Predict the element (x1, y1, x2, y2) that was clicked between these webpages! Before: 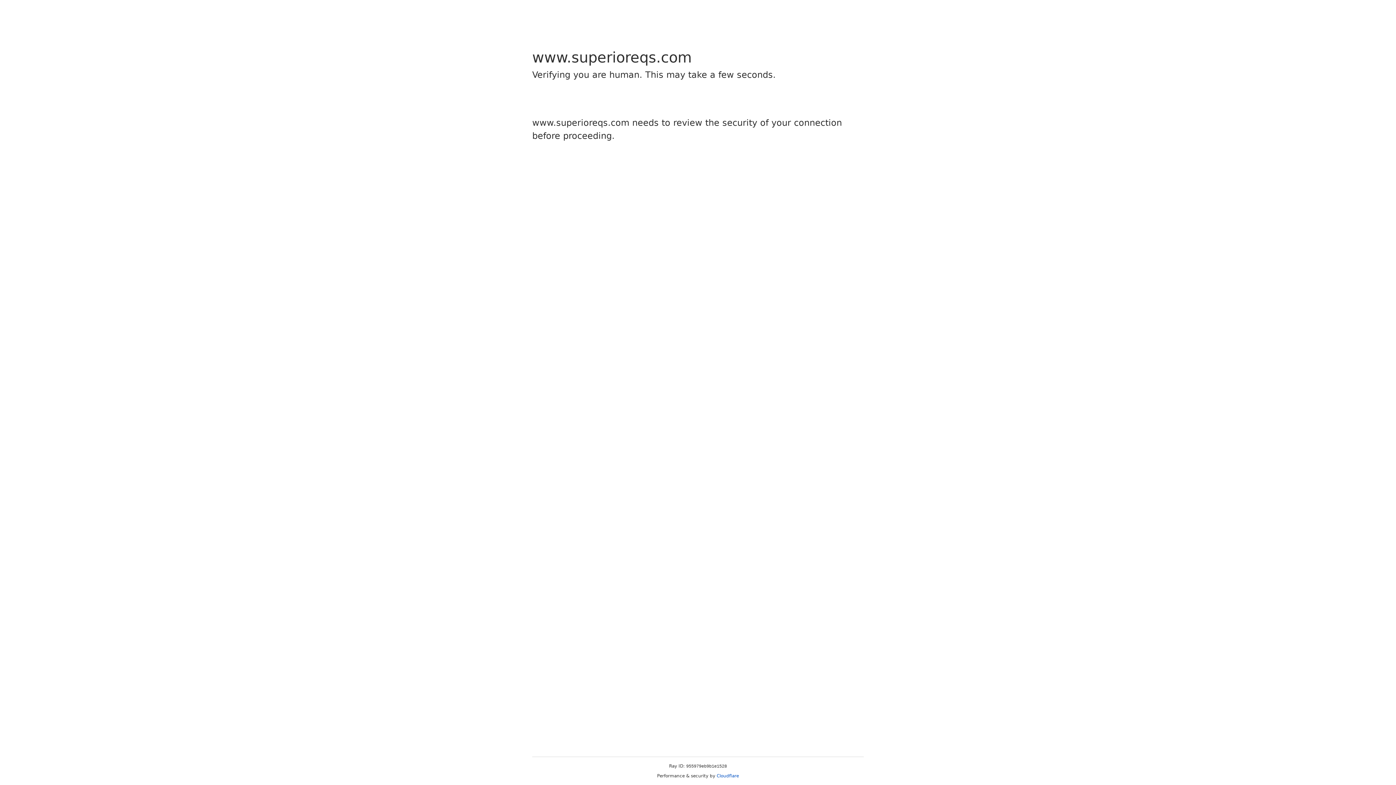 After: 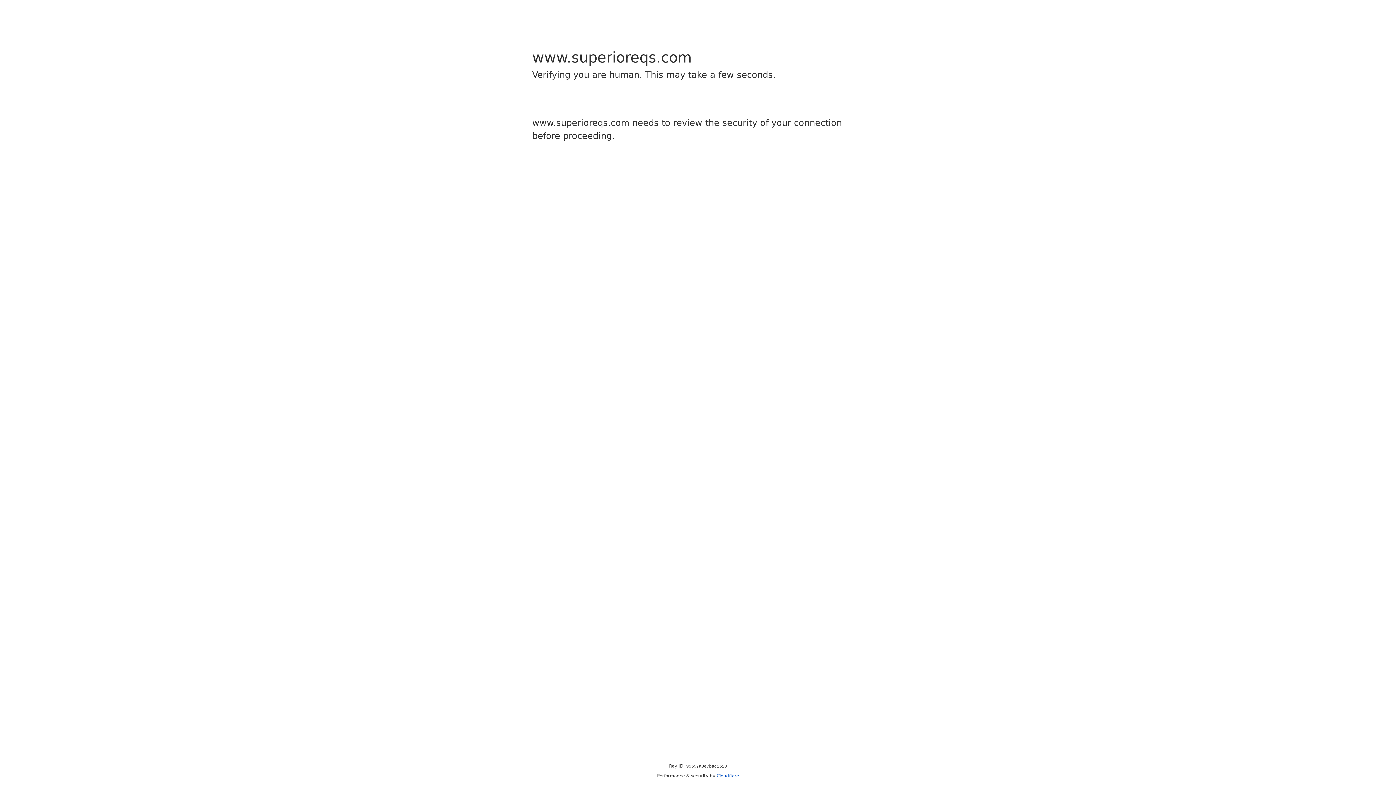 Action: bbox: (716, 773, 739, 778) label: Cloudflare